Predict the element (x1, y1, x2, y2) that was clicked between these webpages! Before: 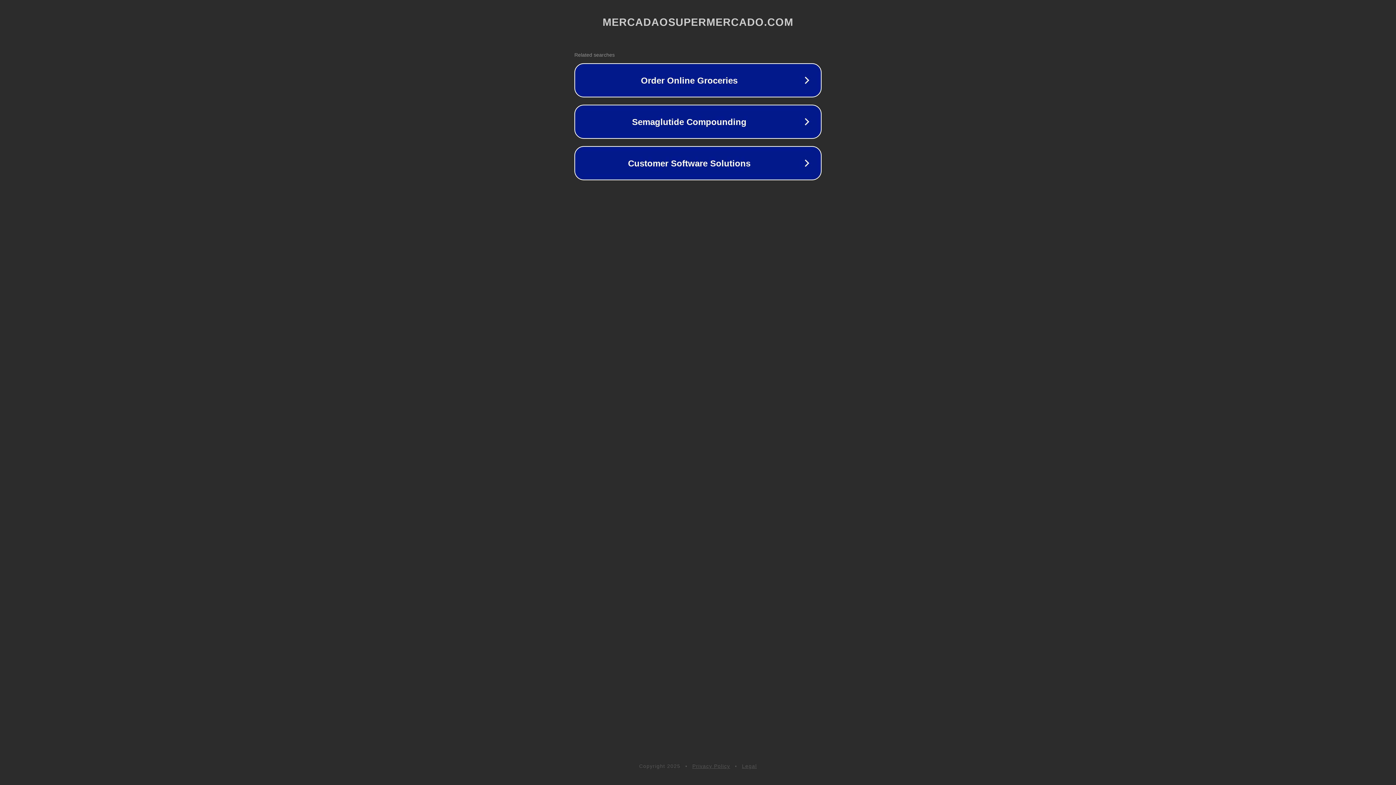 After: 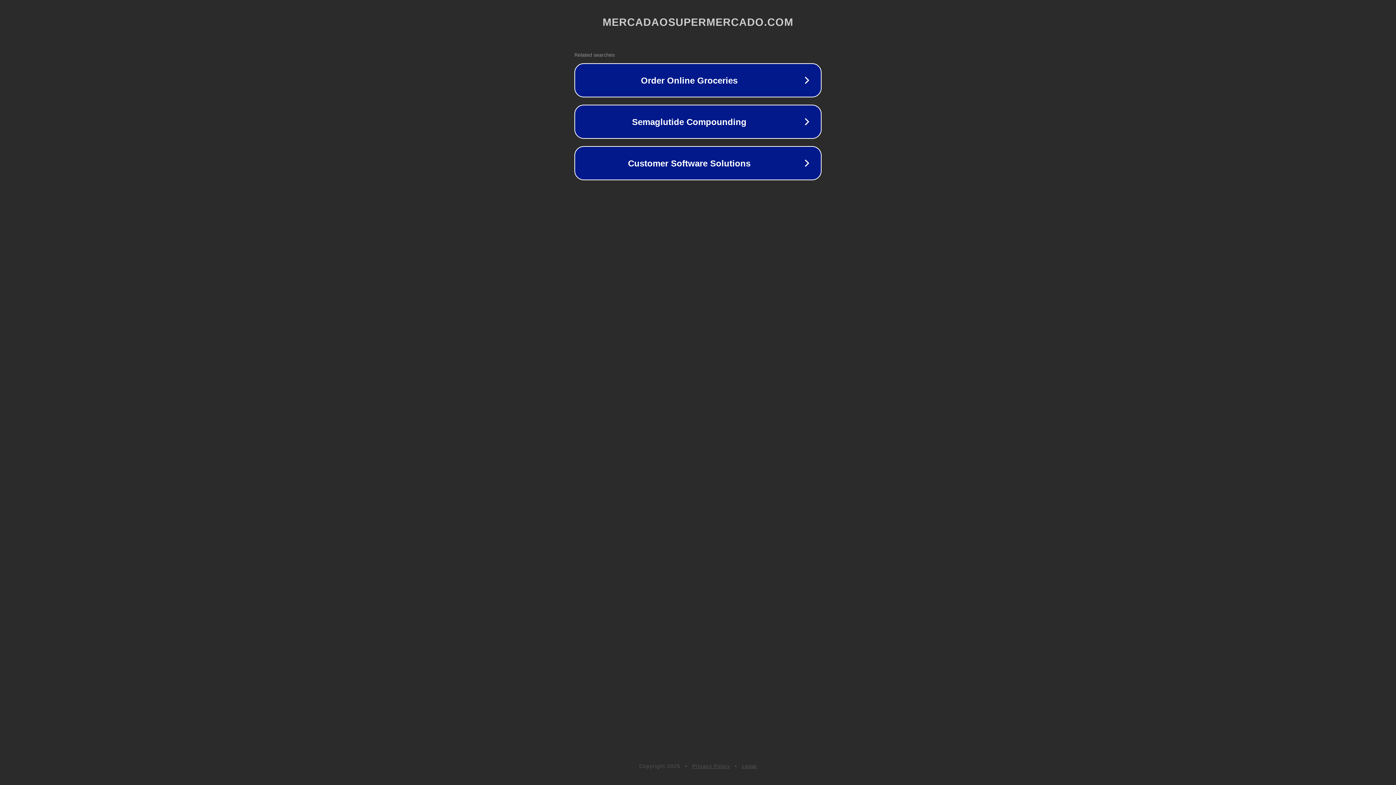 Action: label: Privacy Policy bbox: (692, 763, 730, 769)